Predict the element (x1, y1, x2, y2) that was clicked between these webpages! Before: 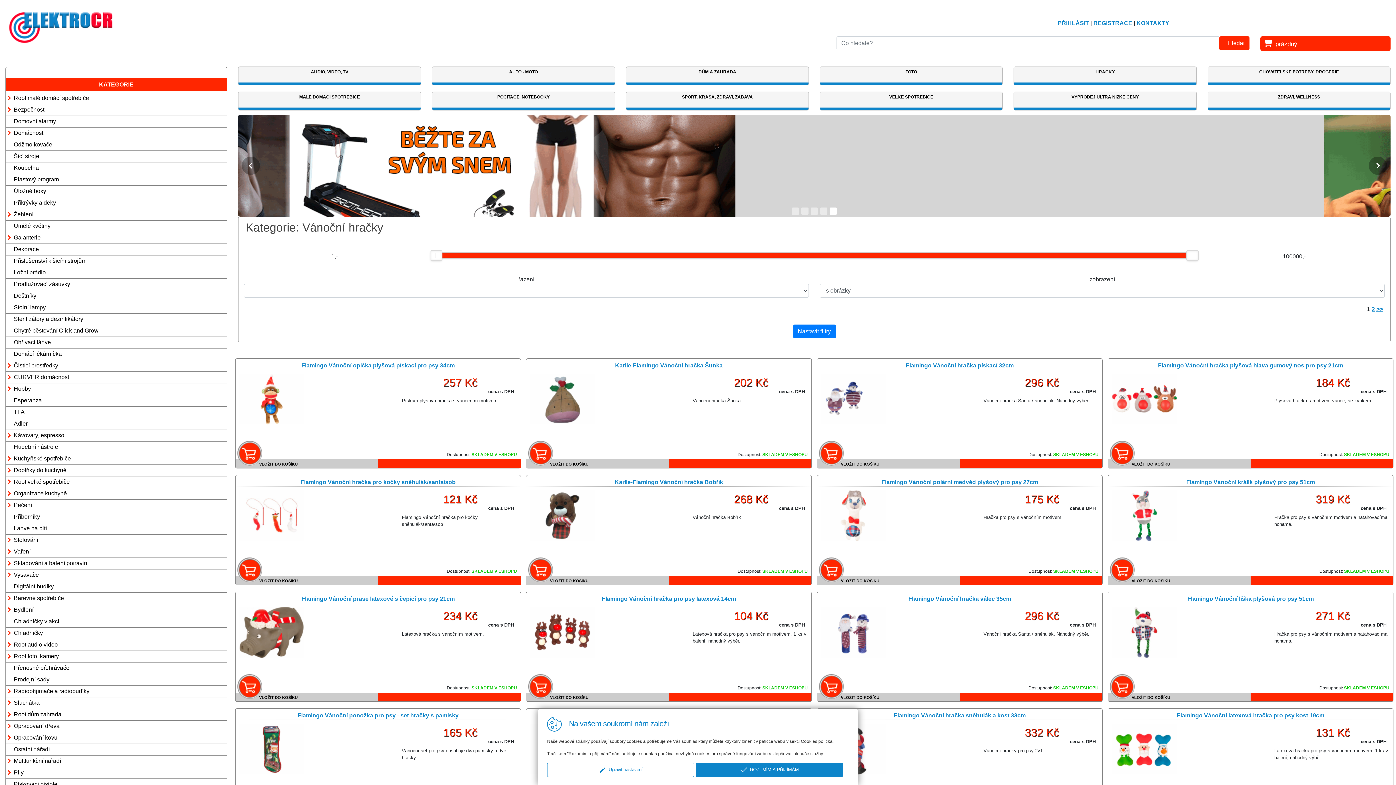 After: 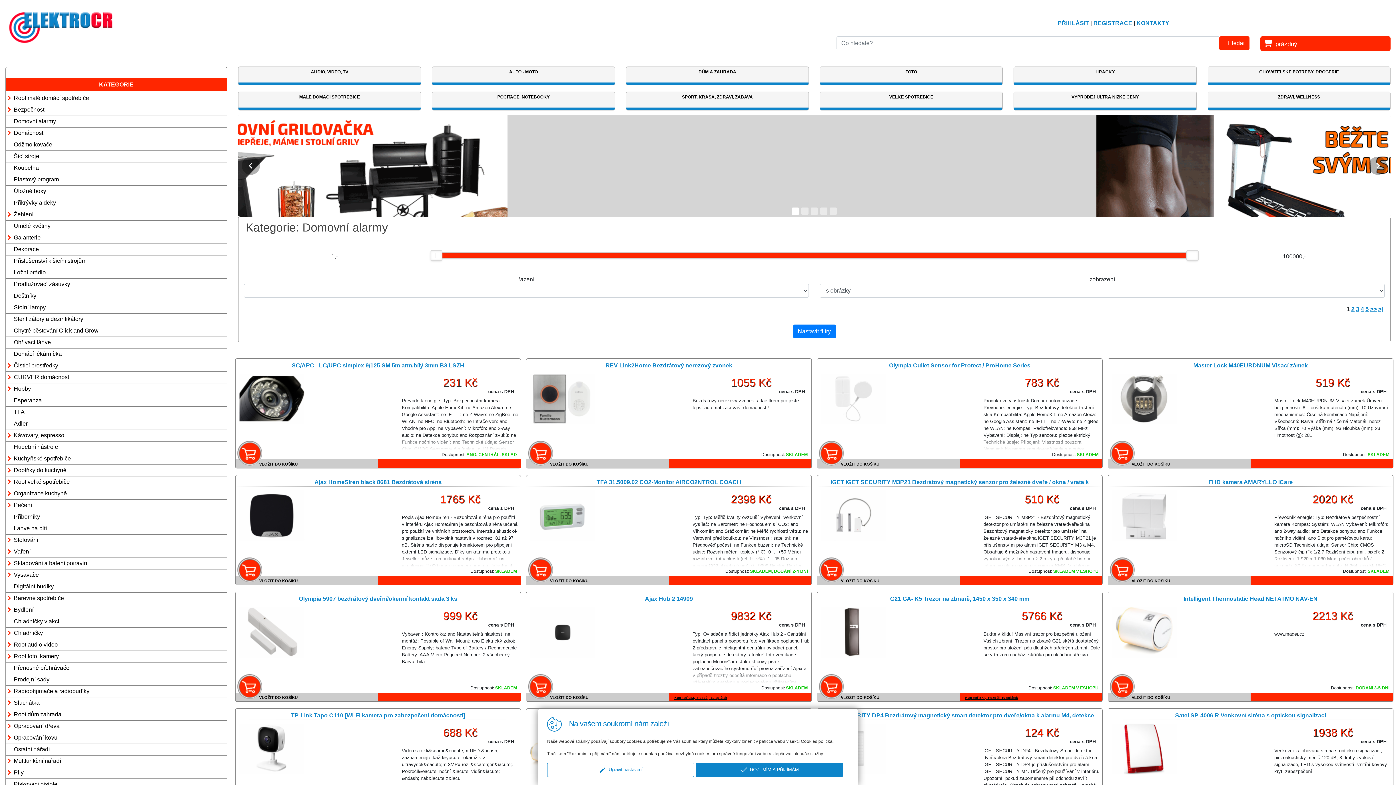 Action: label: Domovní alarmy bbox: (13, 118, 56, 124)